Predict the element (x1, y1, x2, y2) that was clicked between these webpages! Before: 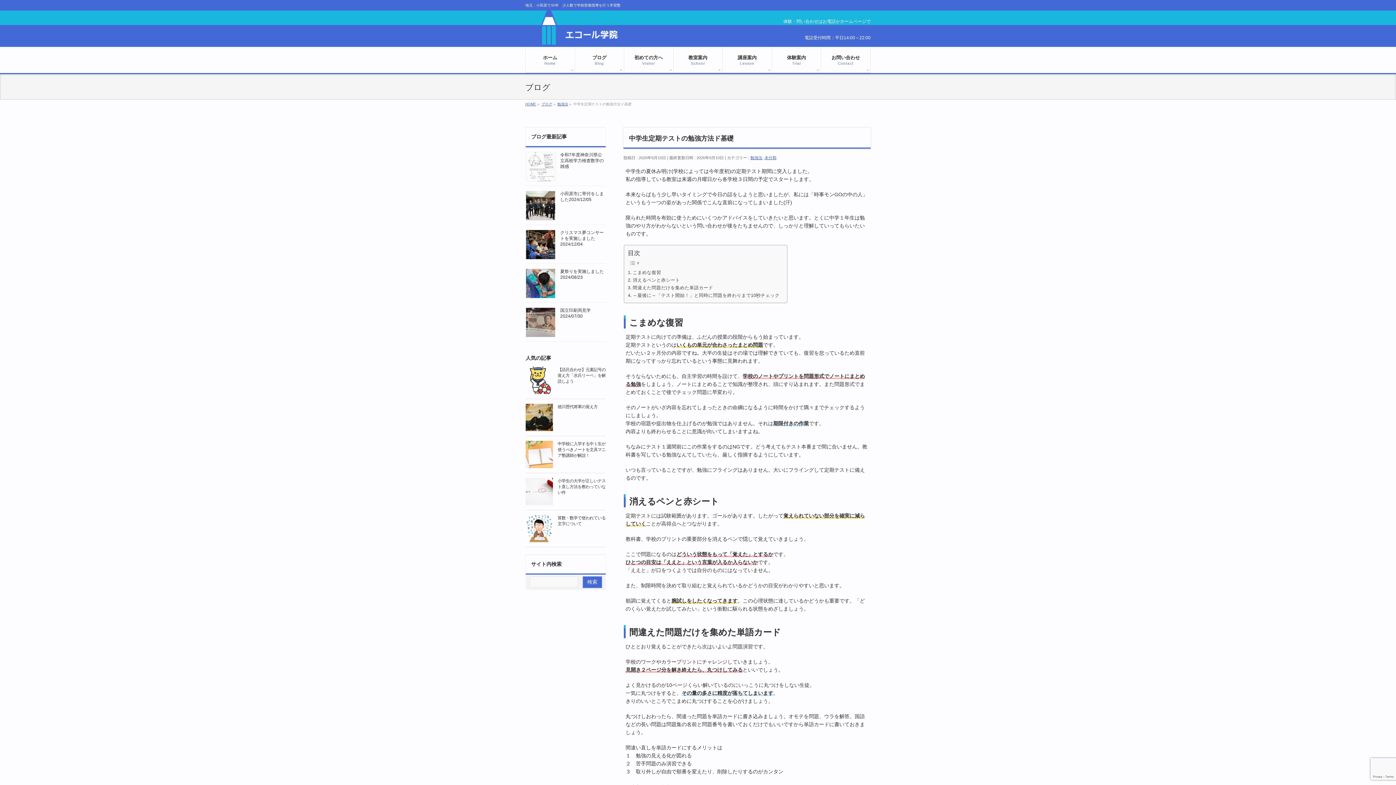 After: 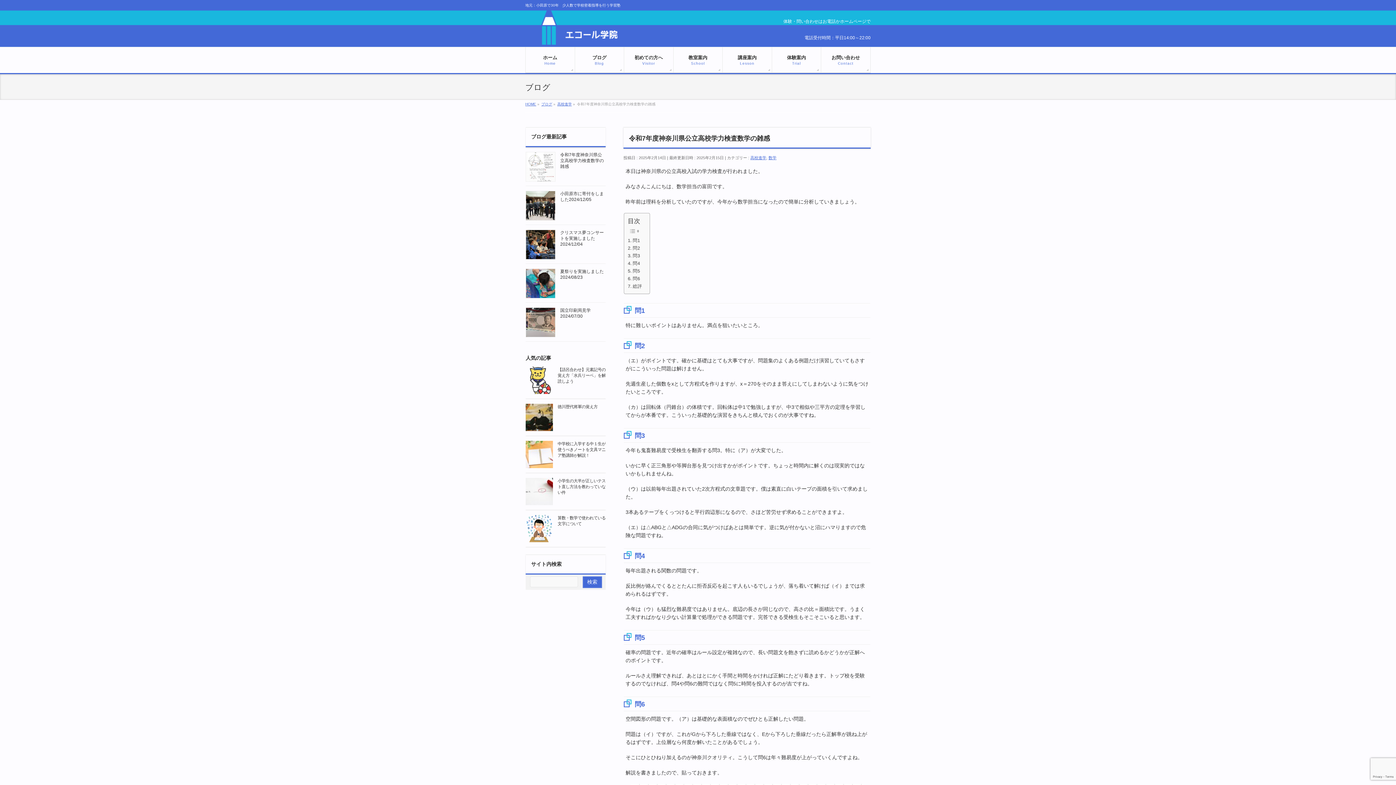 Action: bbox: (560, 152, 604, 169) label: 令和7年度神奈川県公立高校学力検査数学の雑感